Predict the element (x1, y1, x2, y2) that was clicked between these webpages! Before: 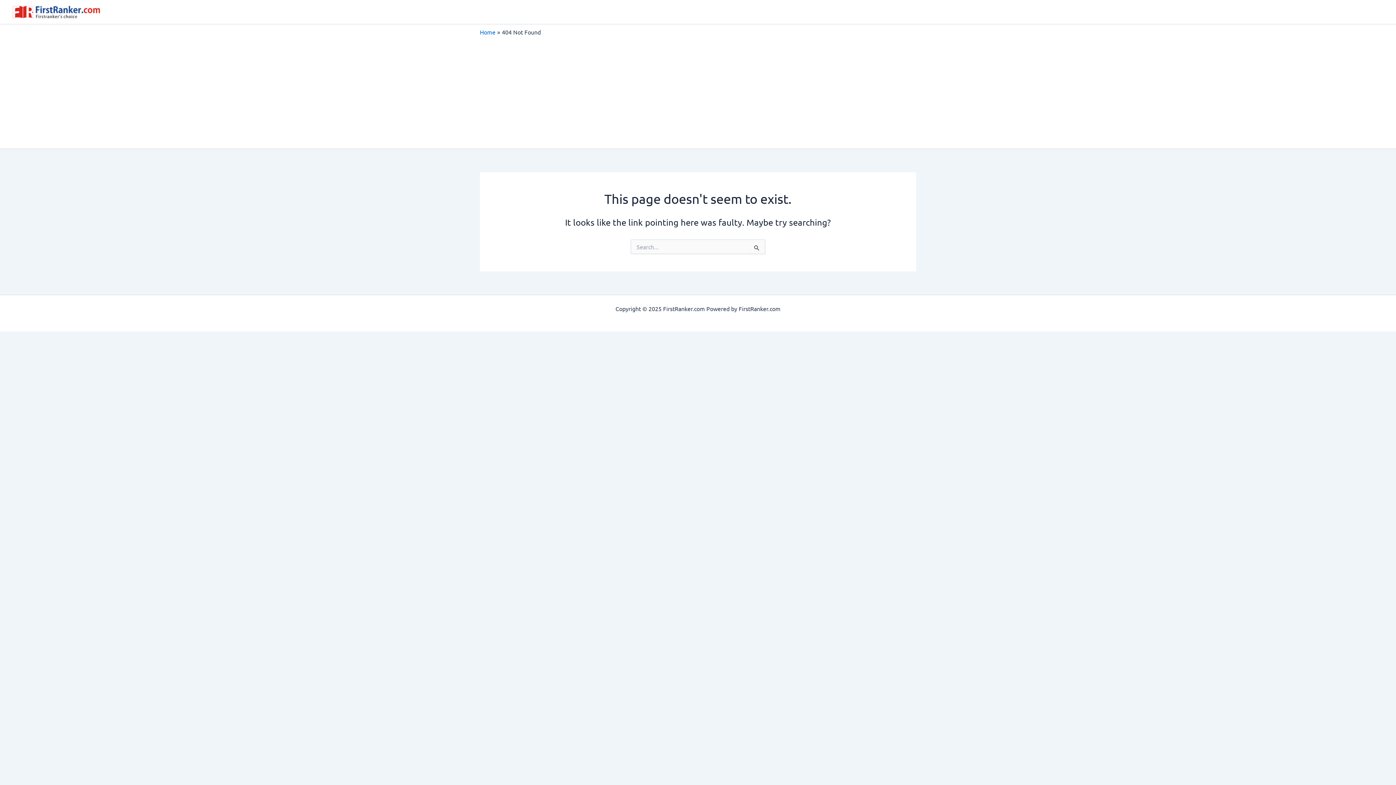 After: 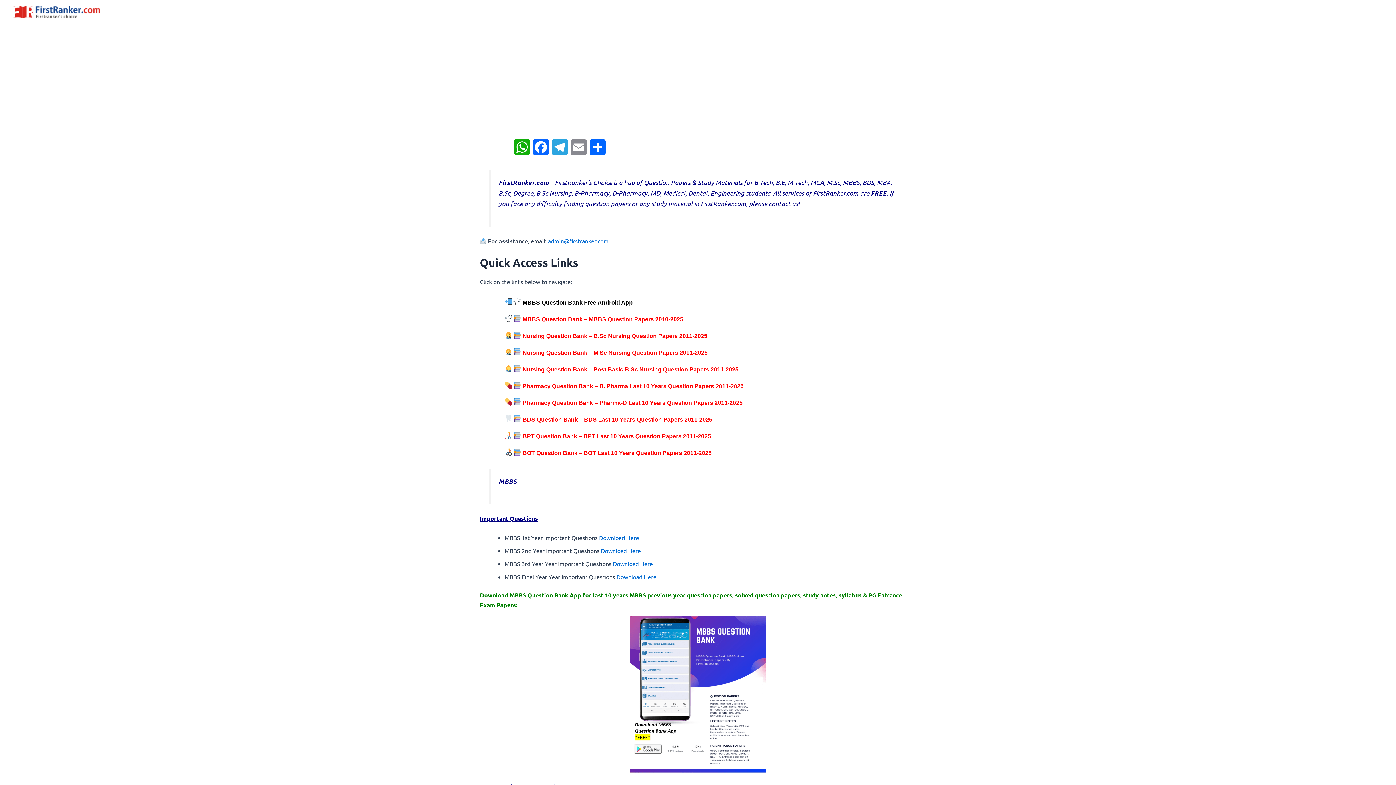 Action: label: Home bbox: (480, 28, 495, 35)